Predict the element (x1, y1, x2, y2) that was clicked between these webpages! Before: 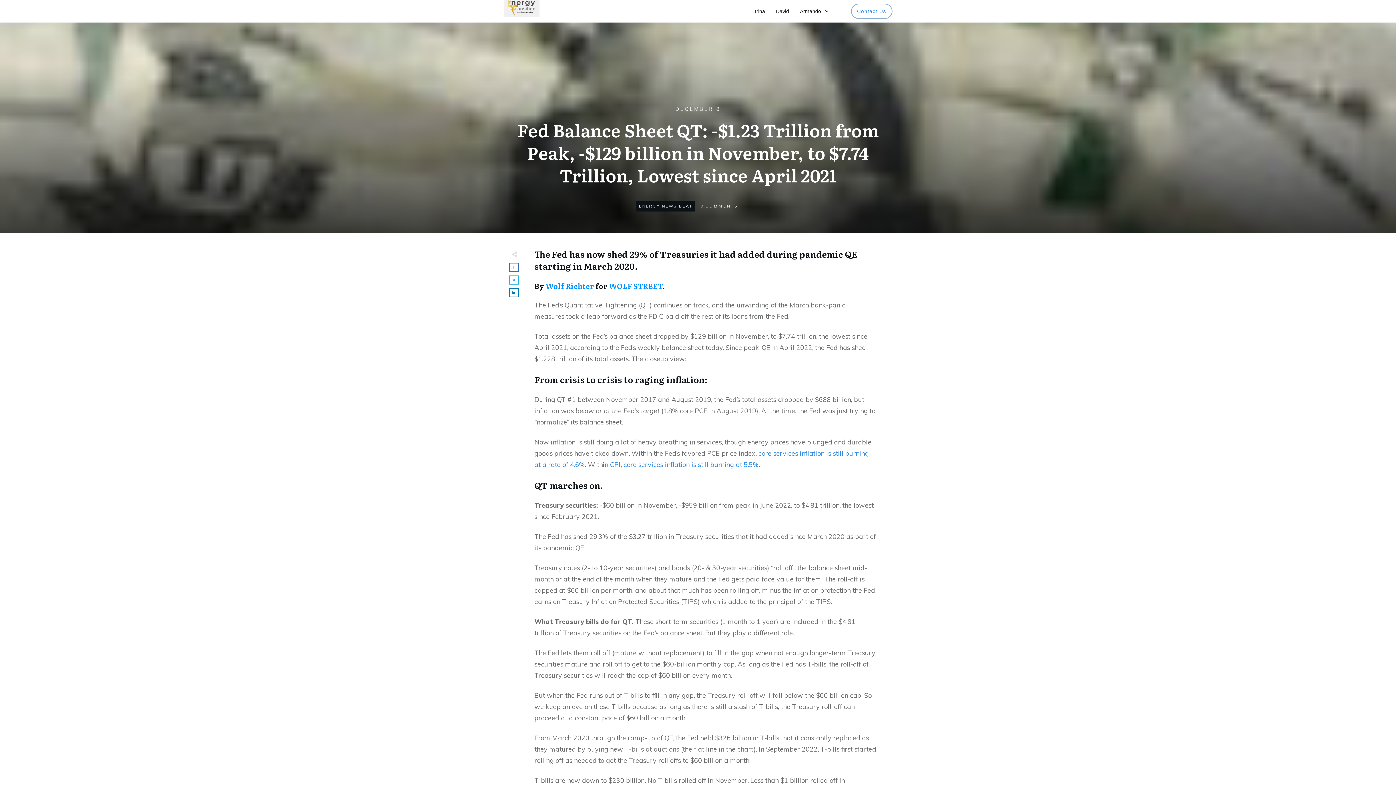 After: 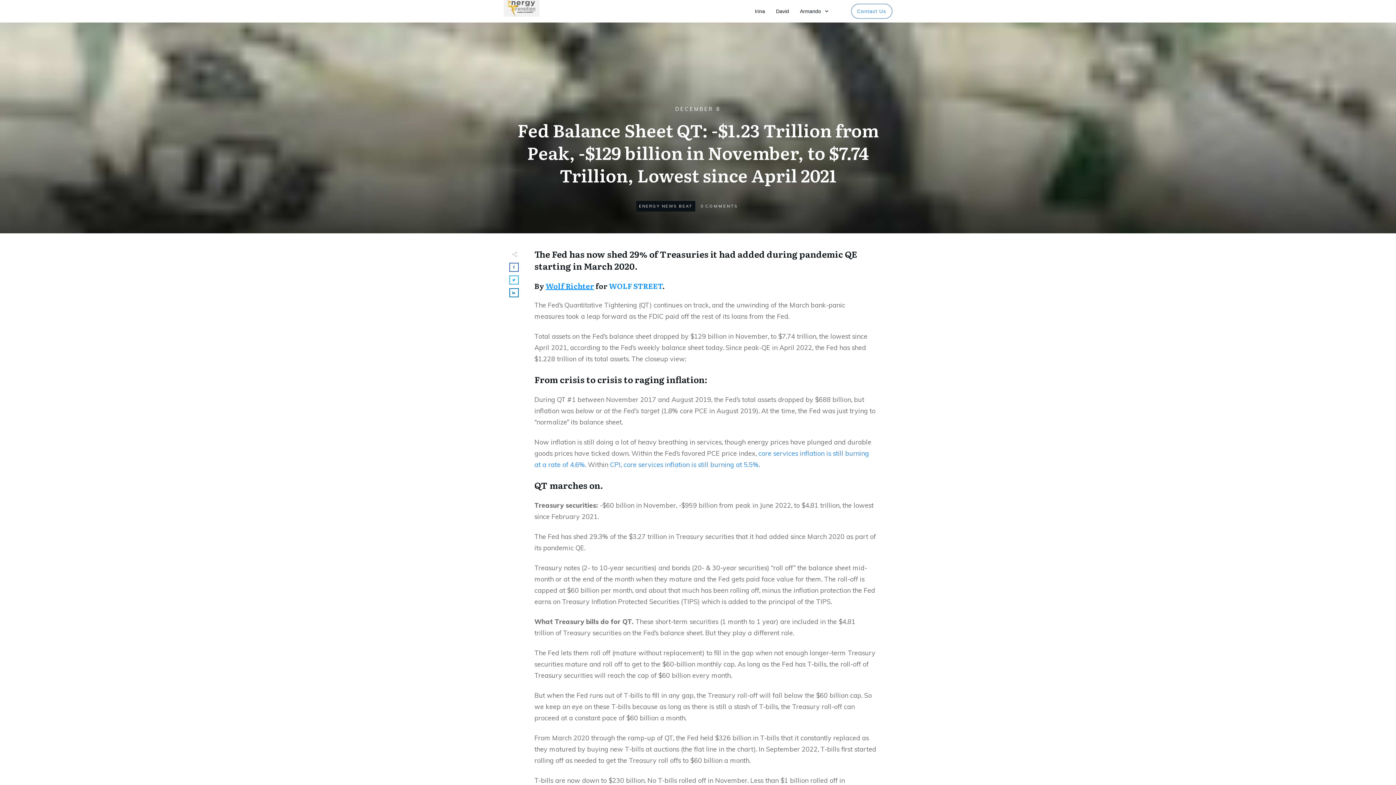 Action: bbox: (545, 280, 594, 291) label: Wolf Richter